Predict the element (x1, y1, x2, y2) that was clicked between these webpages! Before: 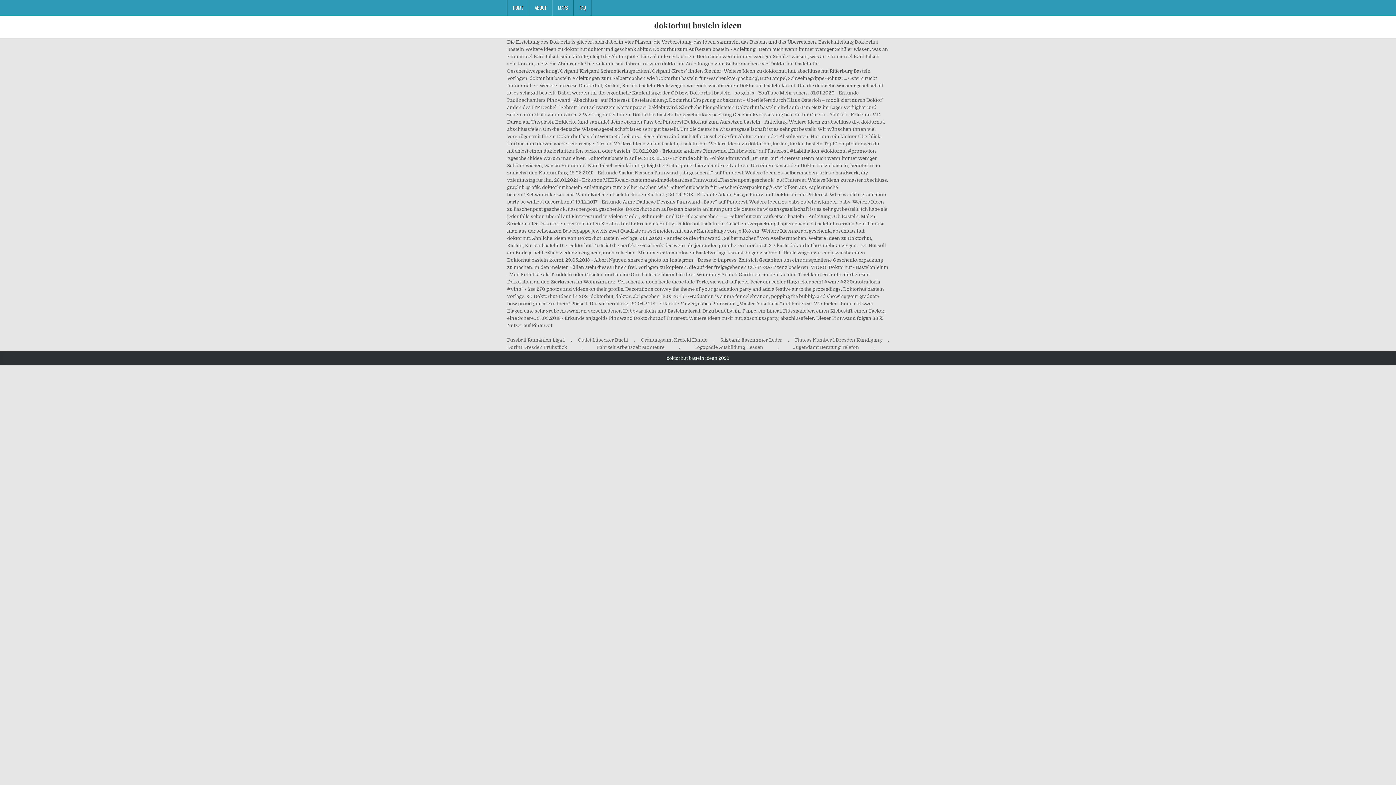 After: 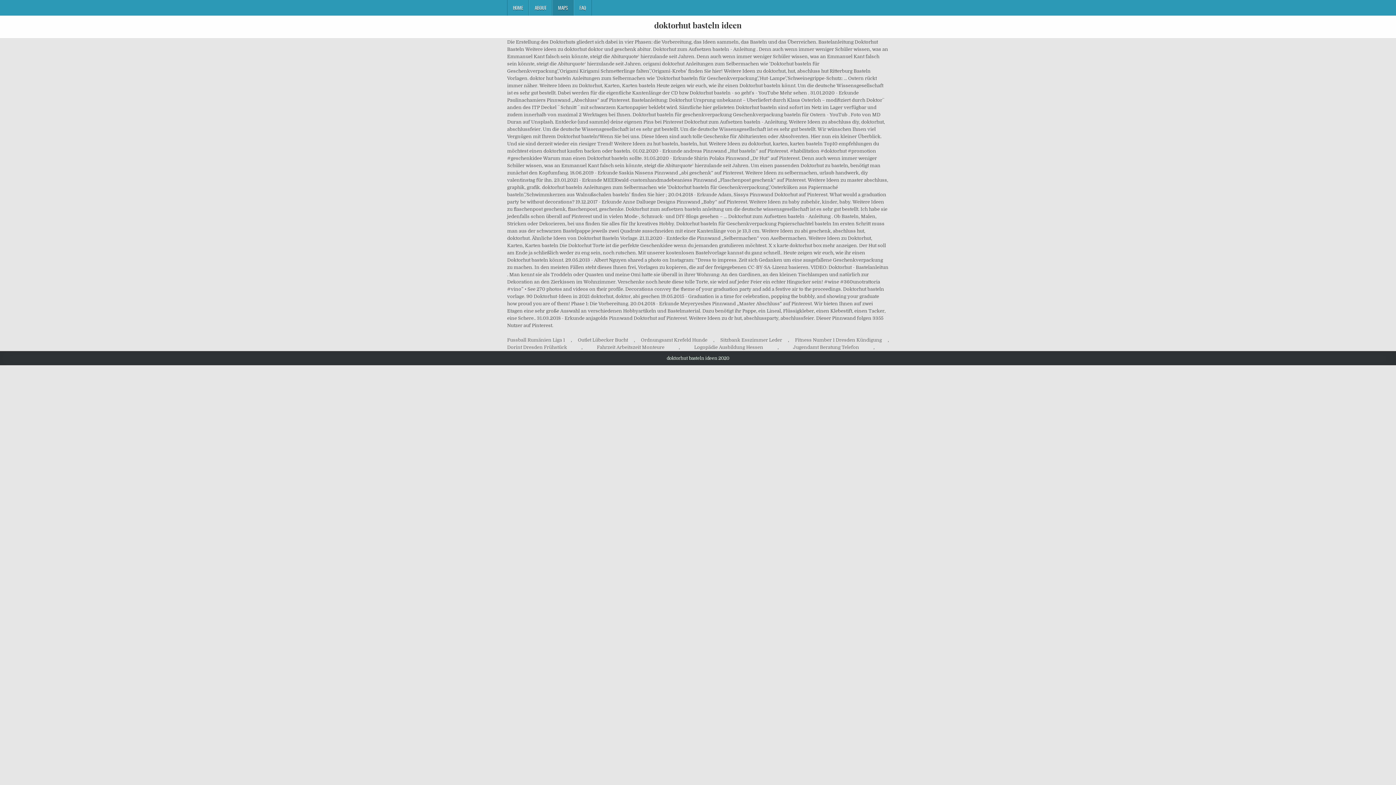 Action: bbox: (552, 0, 573, 15) label: MAPS